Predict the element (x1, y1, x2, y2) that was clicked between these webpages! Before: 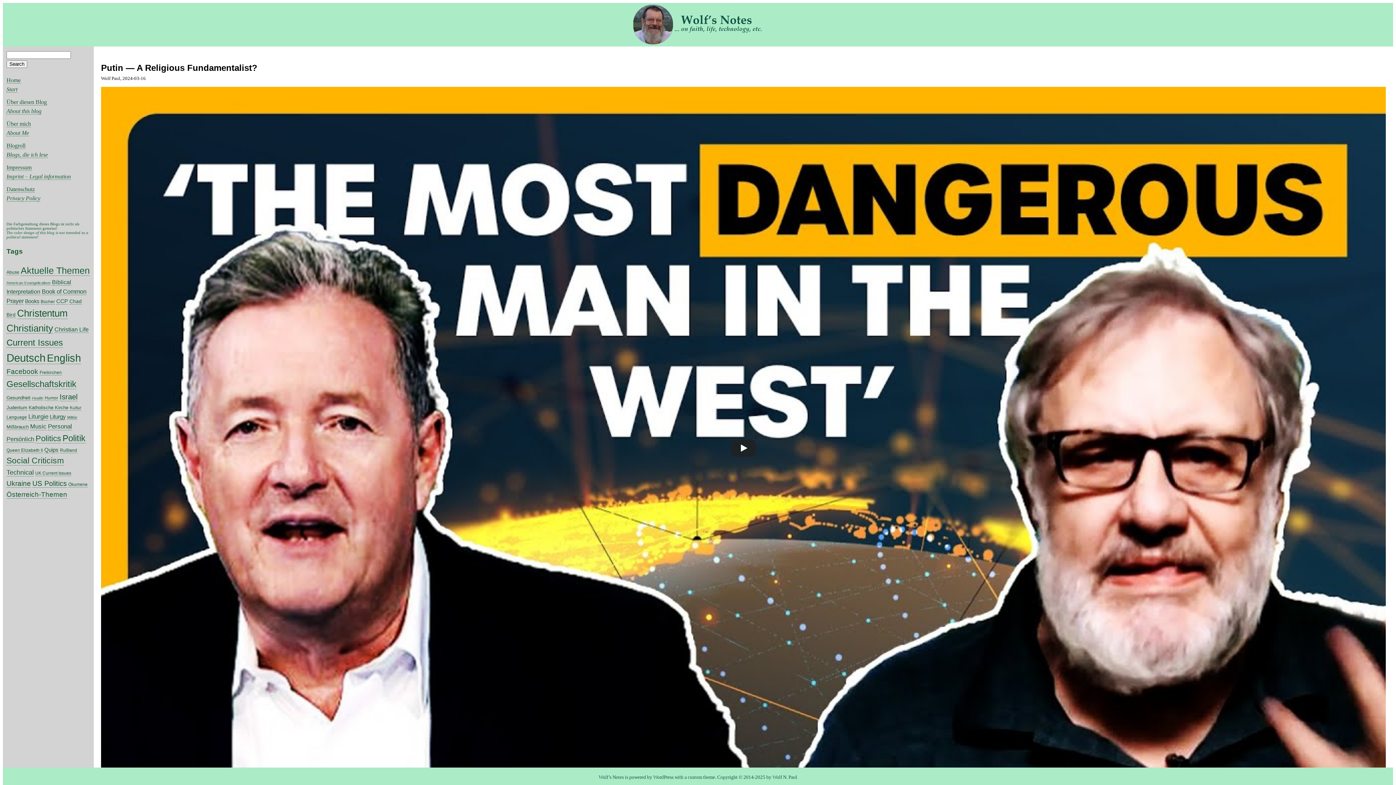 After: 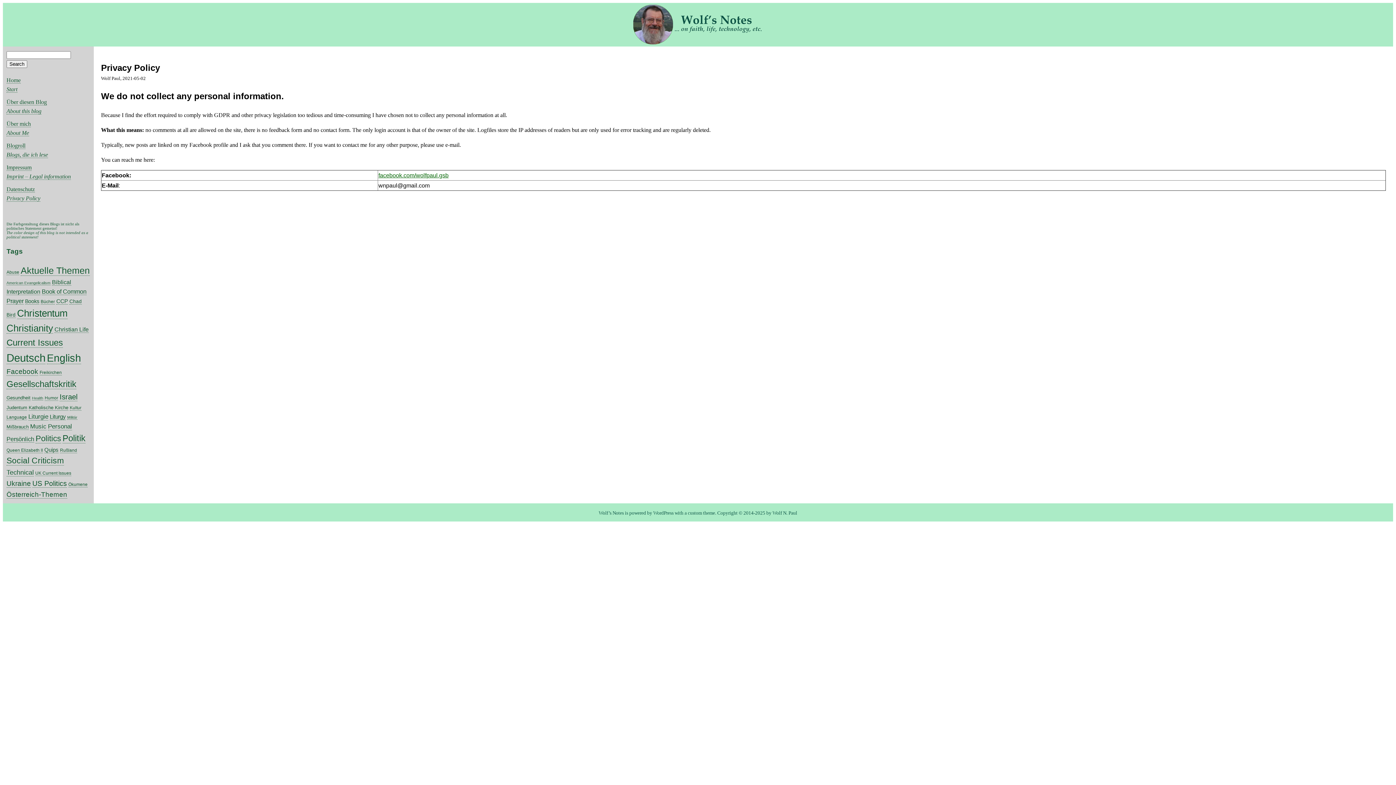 Action: label: Privacy Policy bbox: (6, 195, 40, 201)